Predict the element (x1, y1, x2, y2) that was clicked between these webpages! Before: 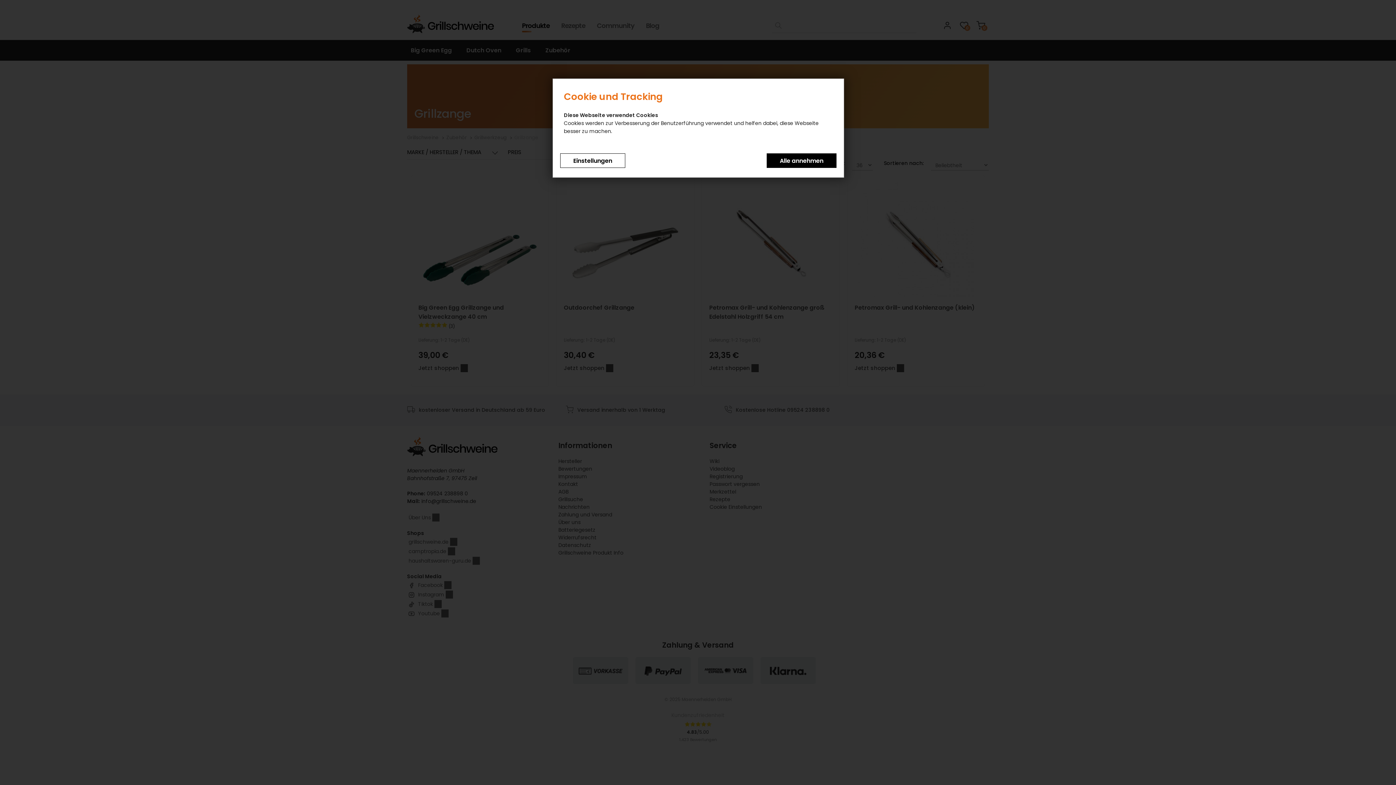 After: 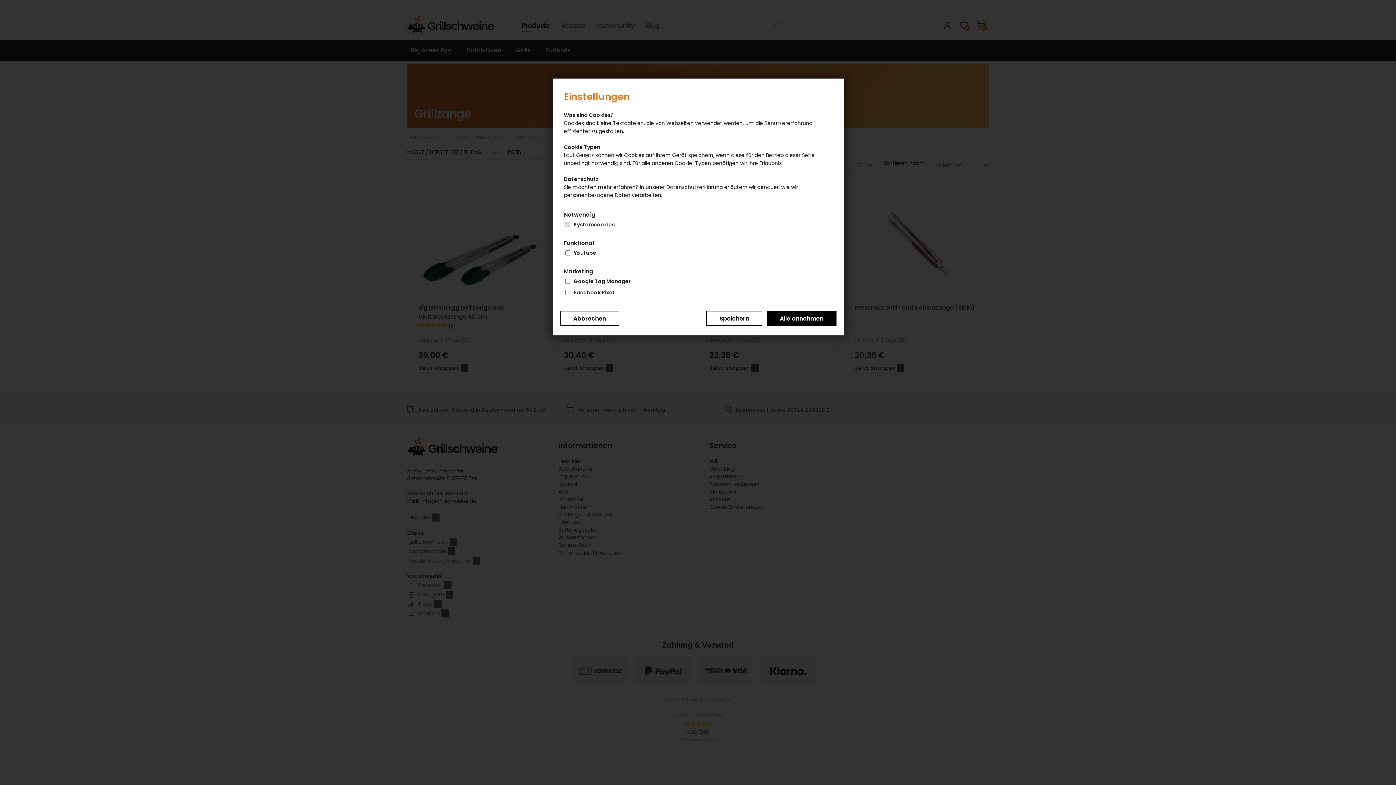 Action: label: Einstellungen bbox: (560, 153, 625, 168)